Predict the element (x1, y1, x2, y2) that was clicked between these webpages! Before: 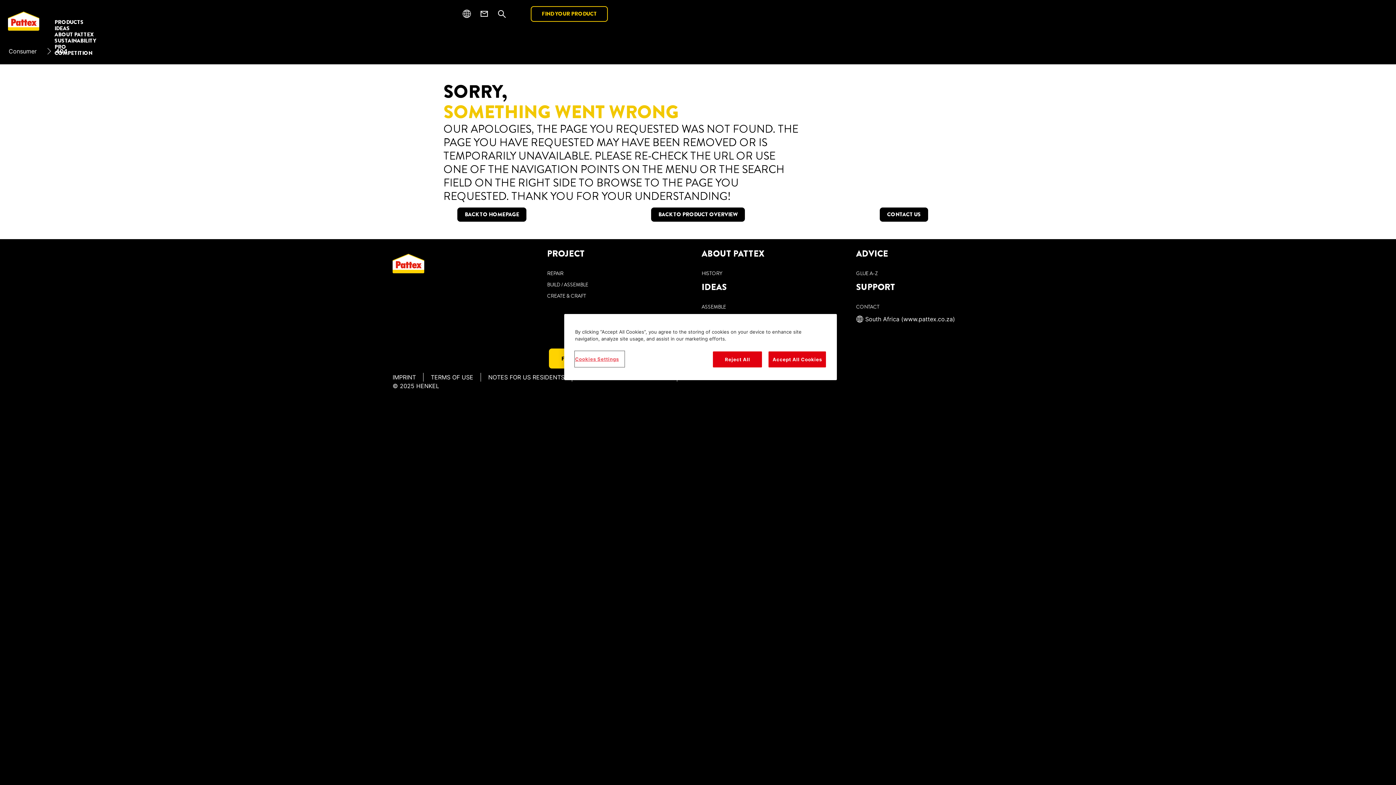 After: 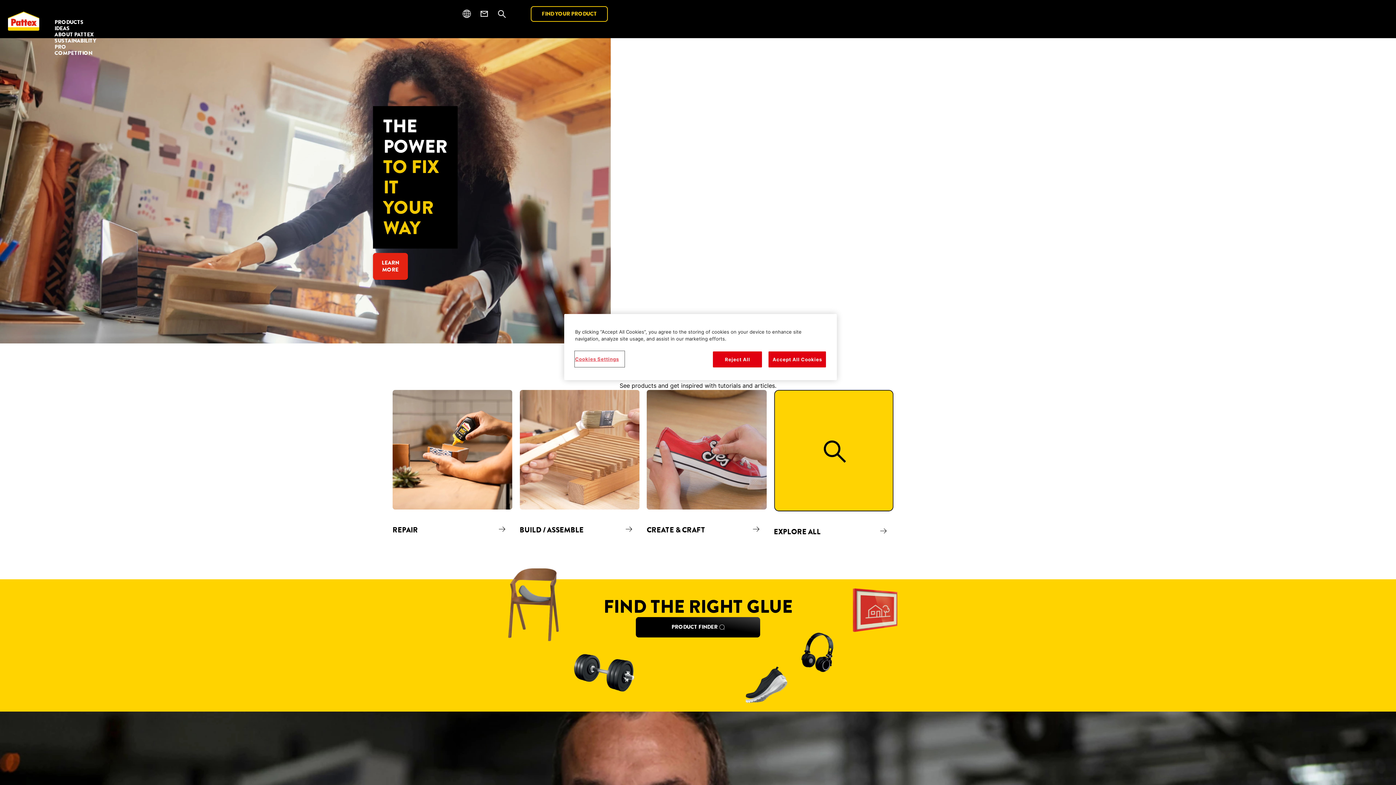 Action: label: BACK TO HOMEPAGE bbox: (457, 207, 526, 221)